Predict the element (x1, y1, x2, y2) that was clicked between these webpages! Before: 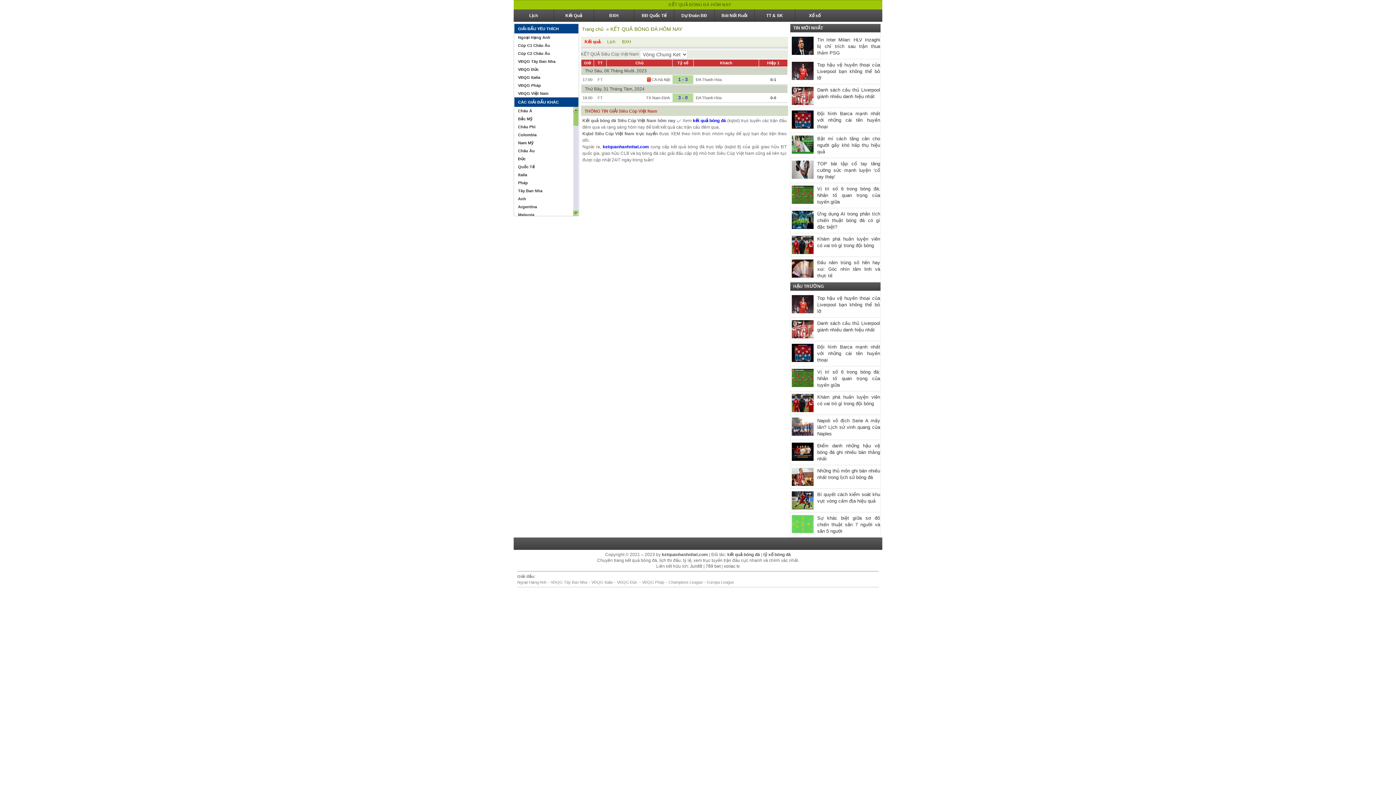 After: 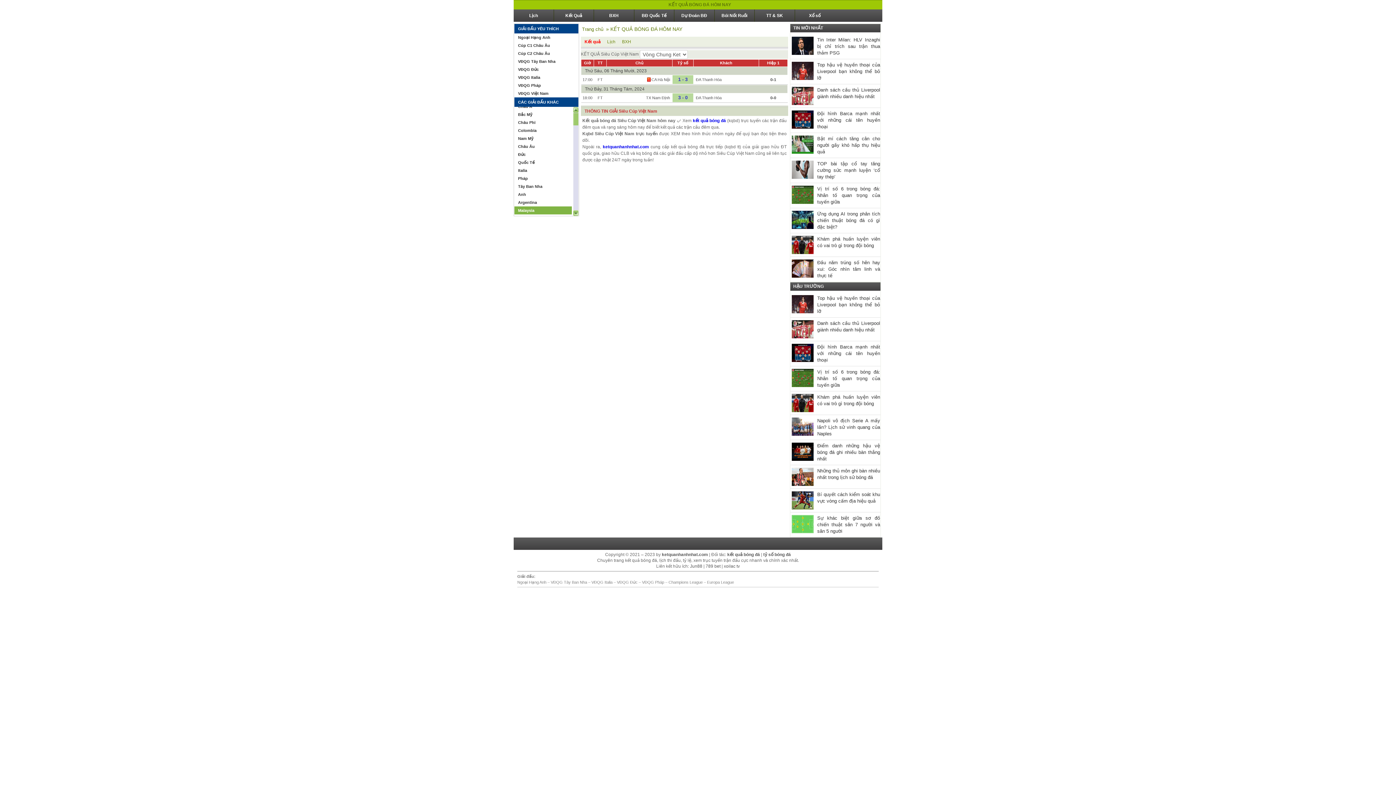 Action: label: Malaysia bbox: (514, 210, 572, 218)